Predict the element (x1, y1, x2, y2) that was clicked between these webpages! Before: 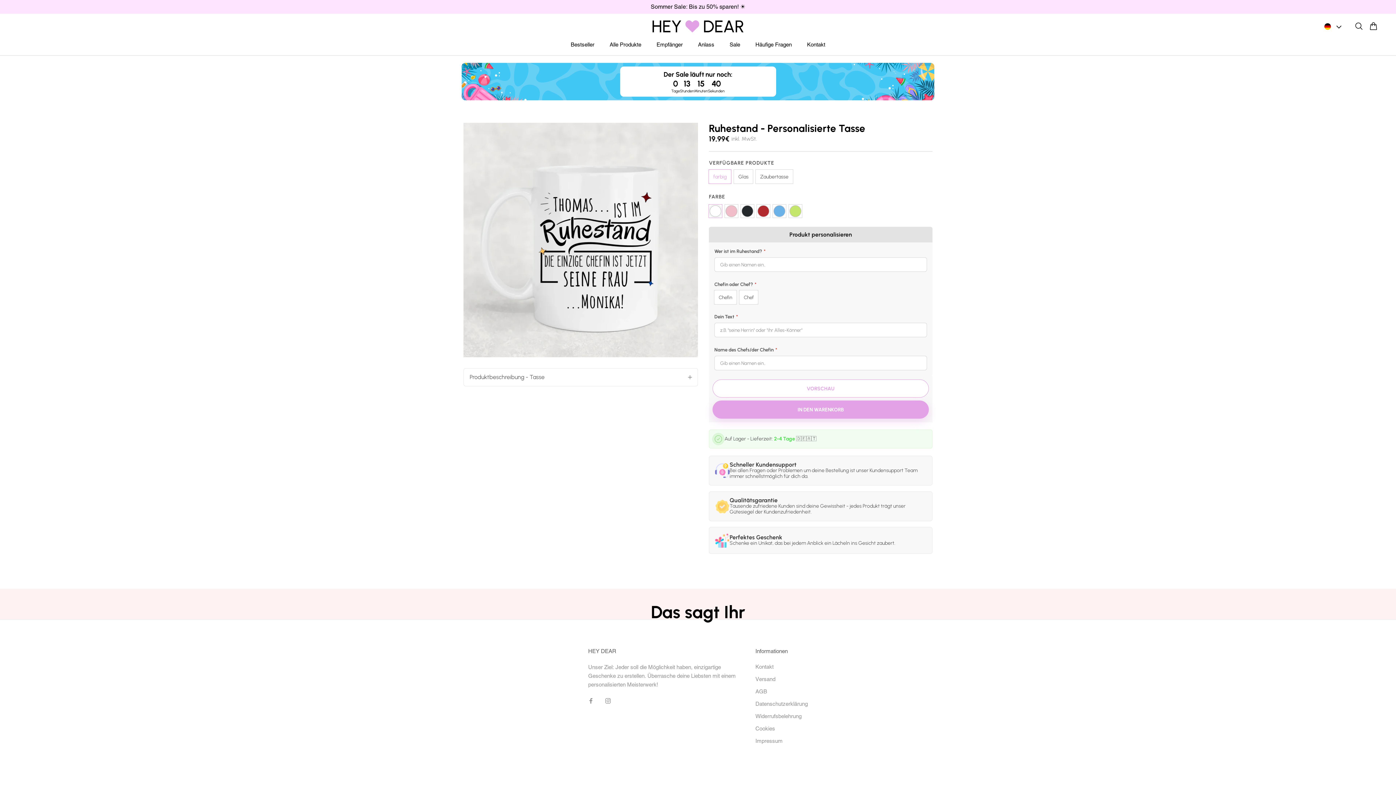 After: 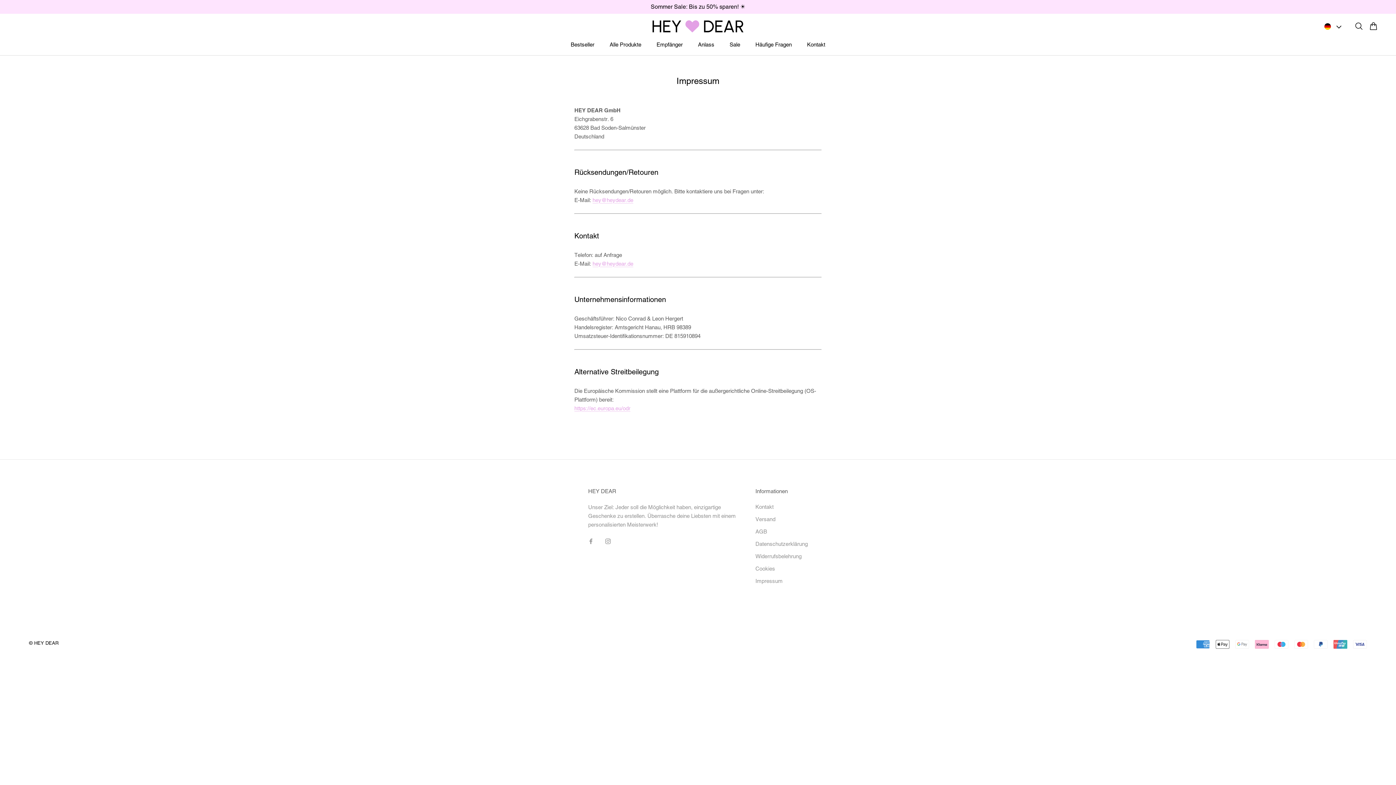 Action: label: Impressum bbox: (755, 737, 808, 745)